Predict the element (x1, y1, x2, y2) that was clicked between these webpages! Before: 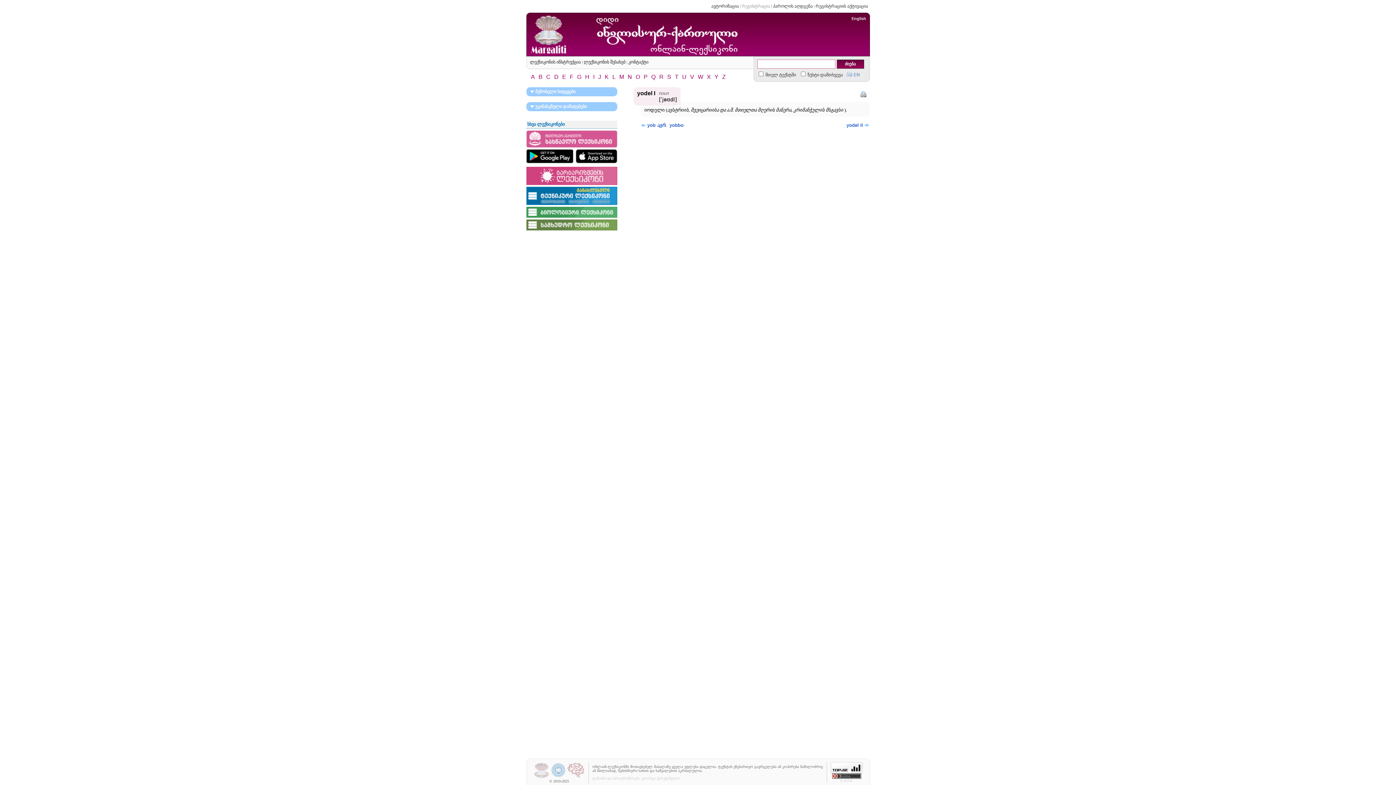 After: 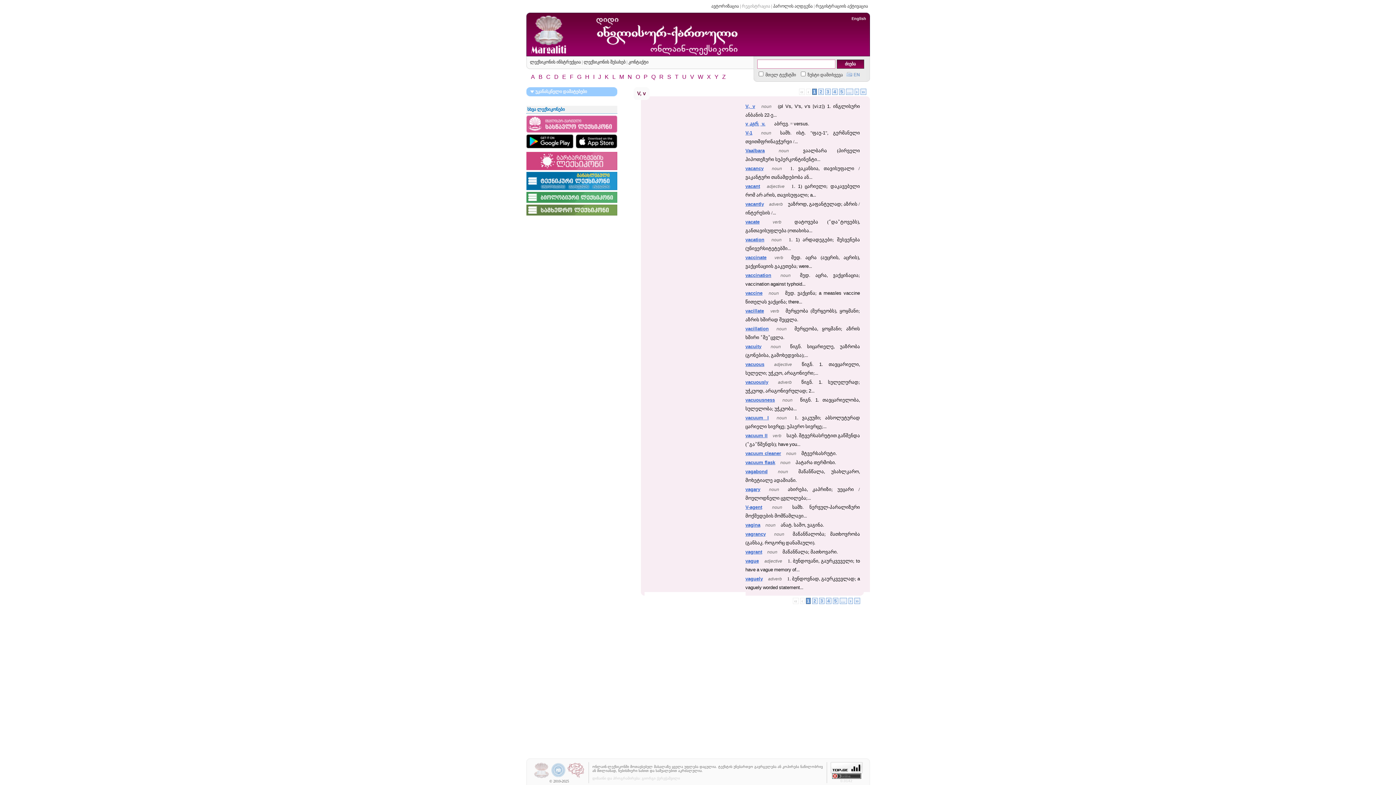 Action: label: V bbox: (689, 73, 695, 80)